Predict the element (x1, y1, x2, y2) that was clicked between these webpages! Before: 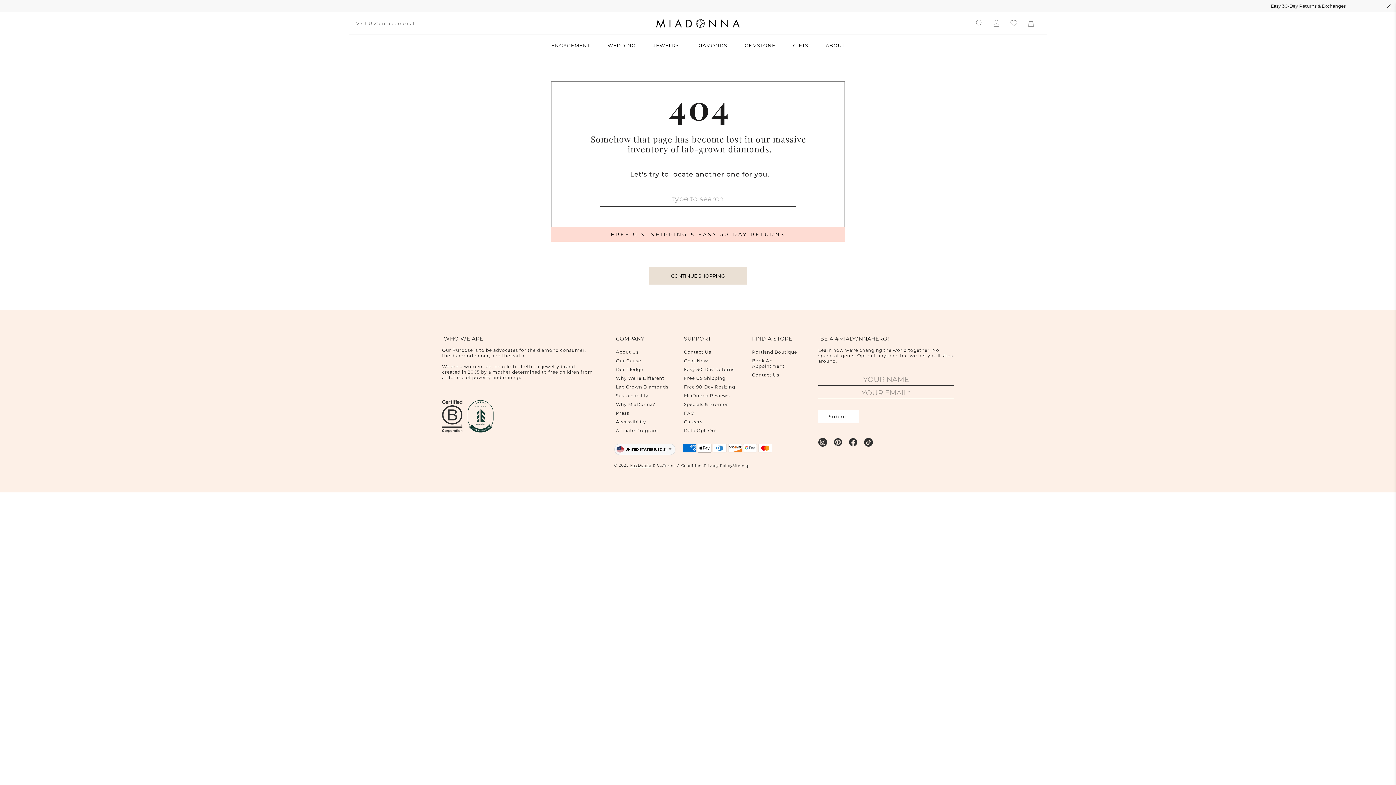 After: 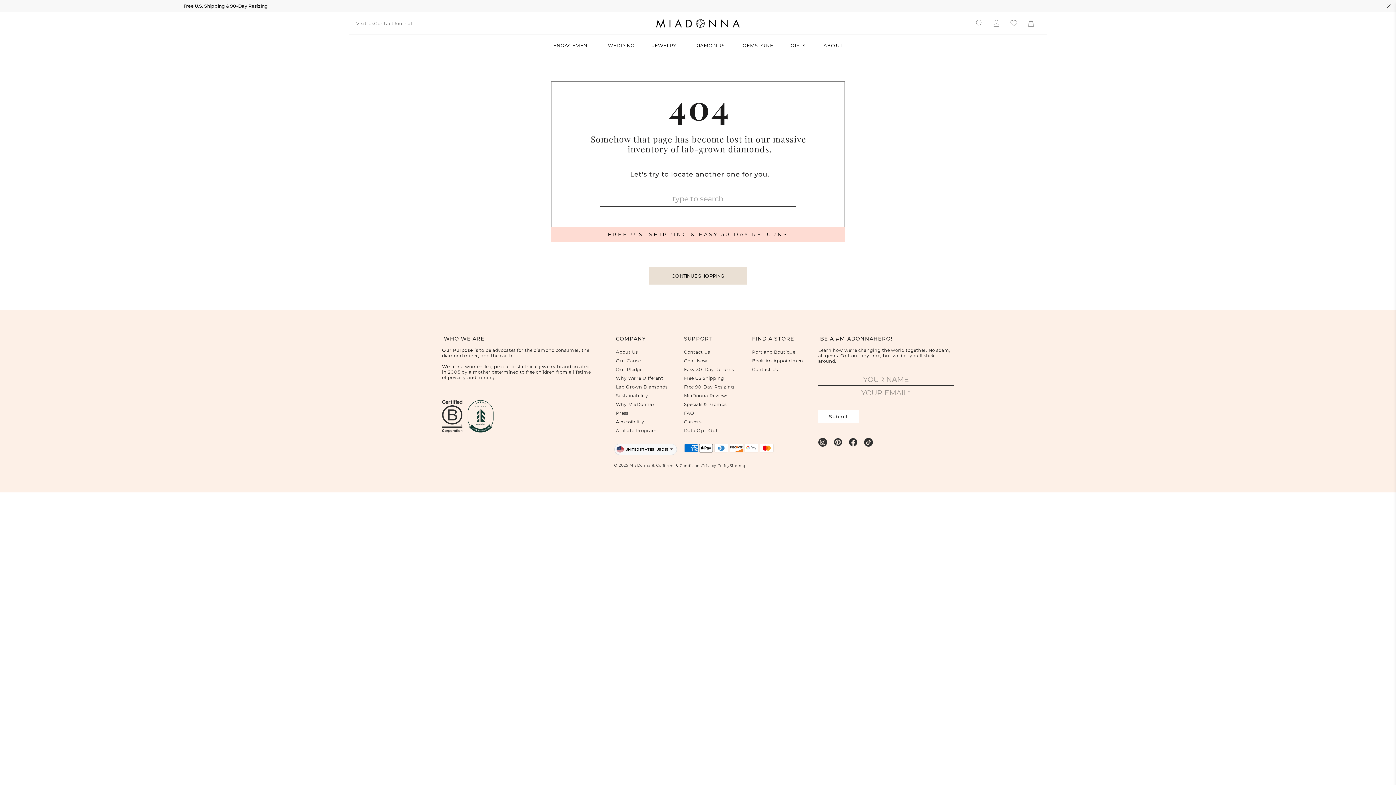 Action: bbox: (864, 438, 873, 446)